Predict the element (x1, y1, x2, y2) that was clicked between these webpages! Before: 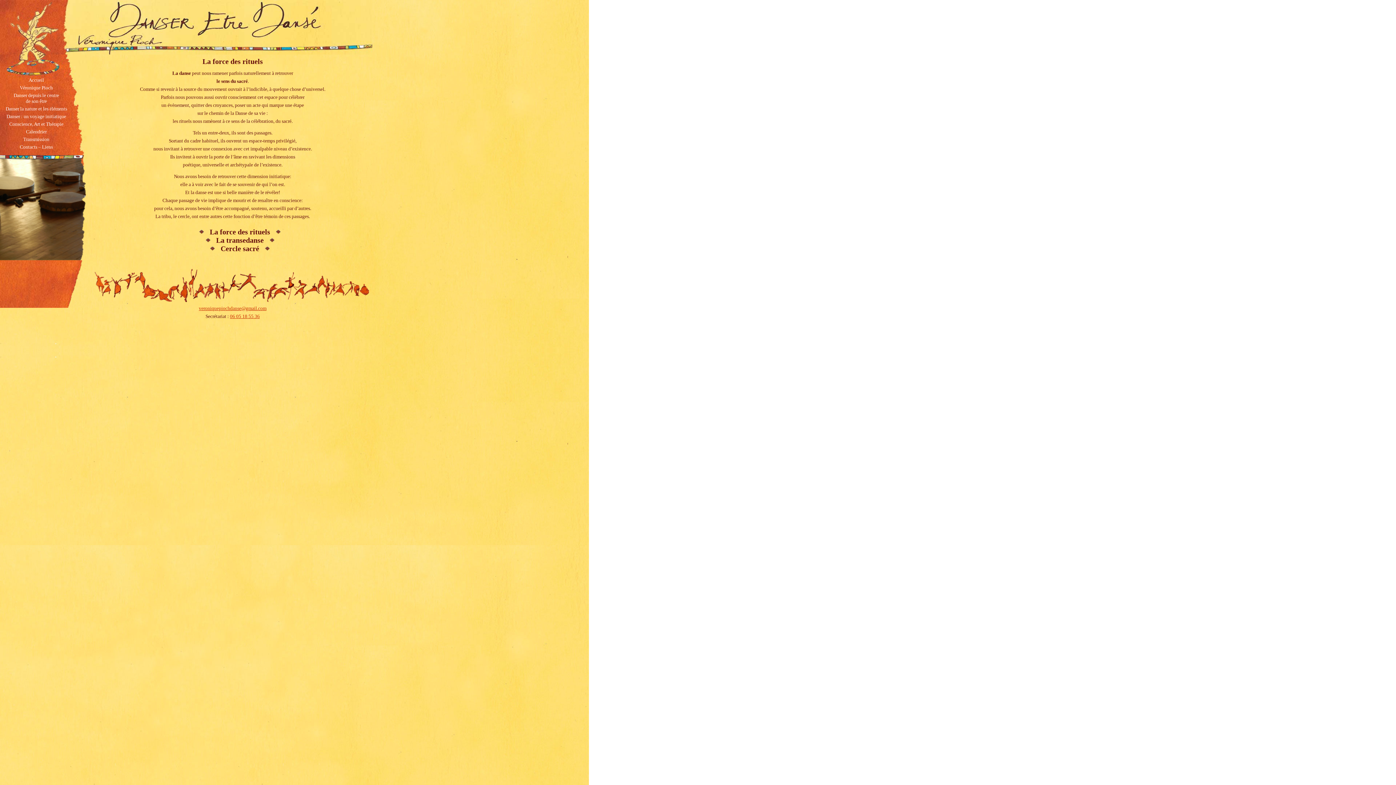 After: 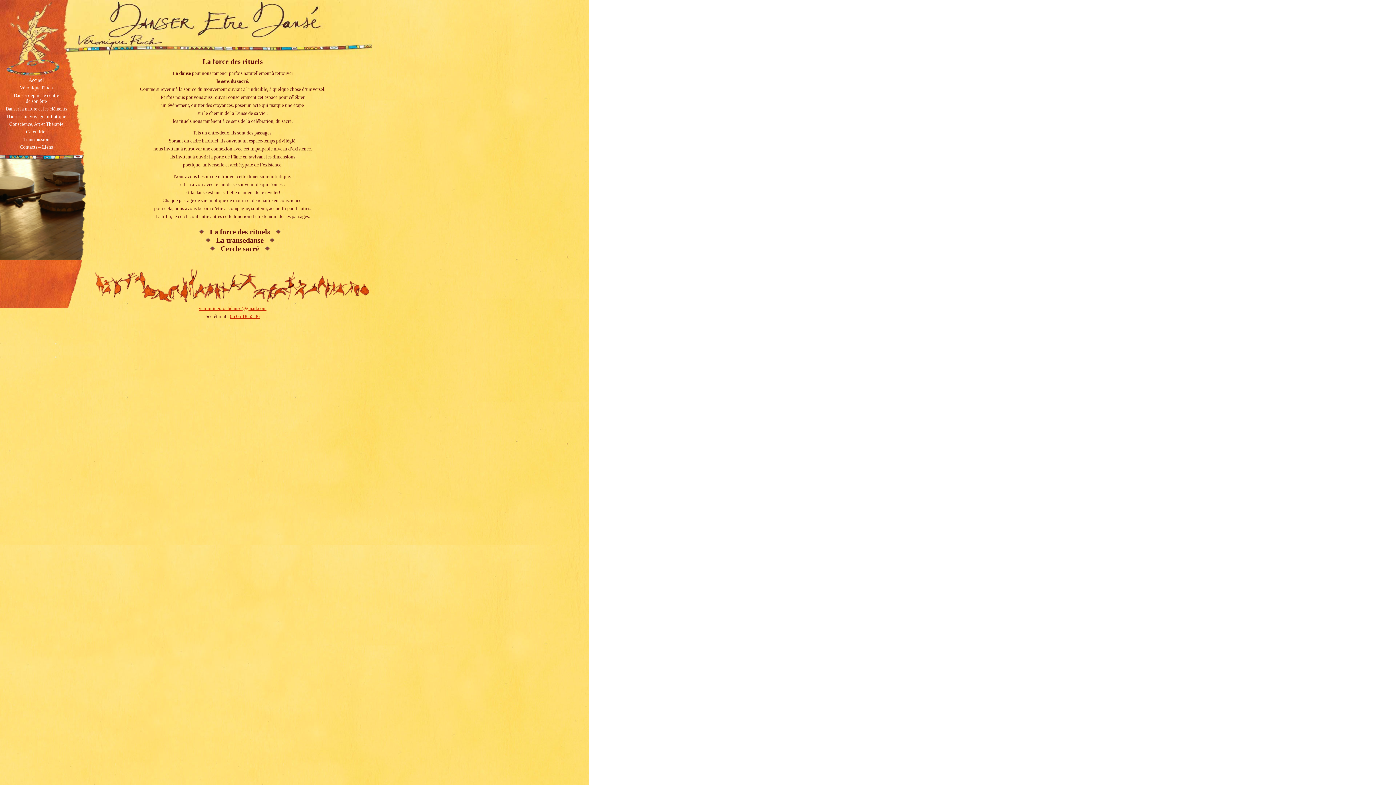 Action: label: La force des rituels bbox: (209, 228, 270, 236)